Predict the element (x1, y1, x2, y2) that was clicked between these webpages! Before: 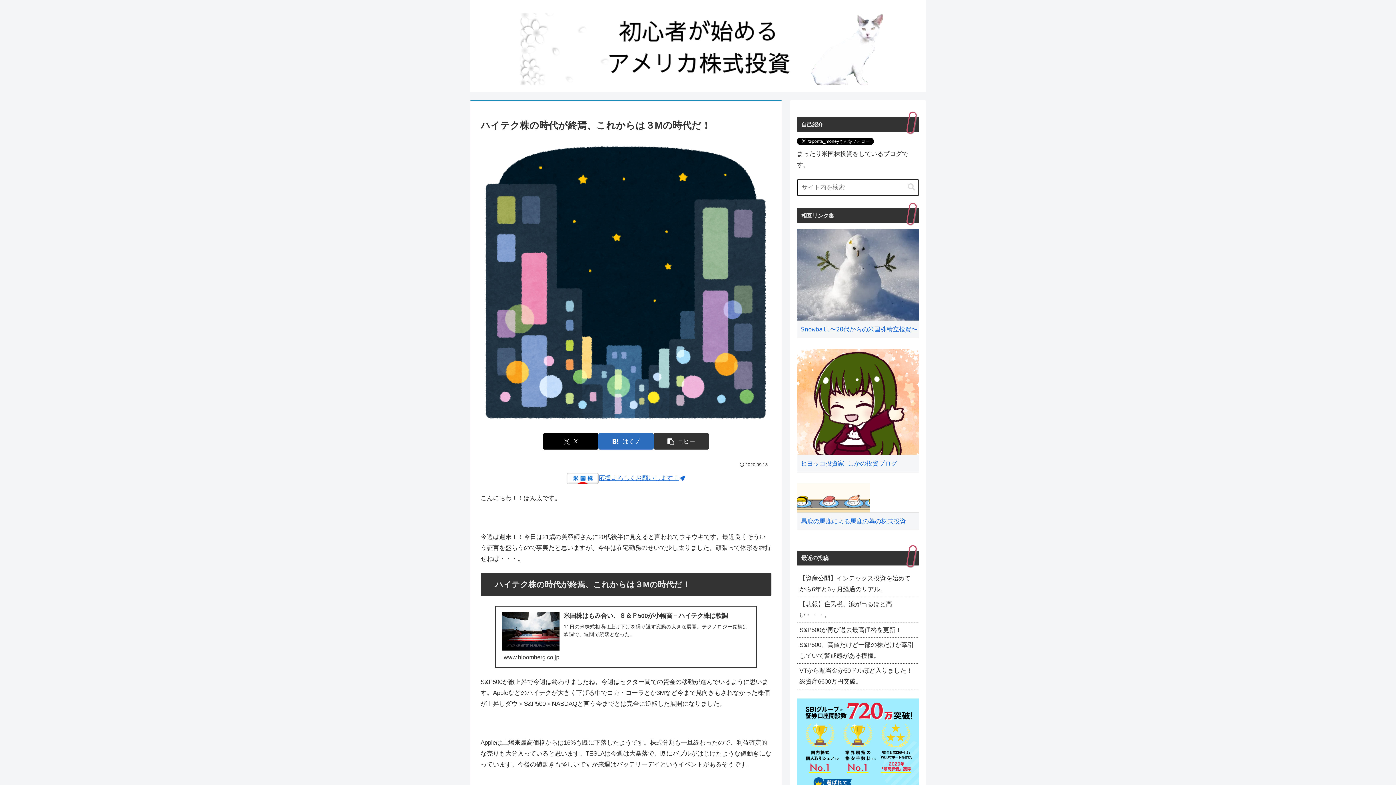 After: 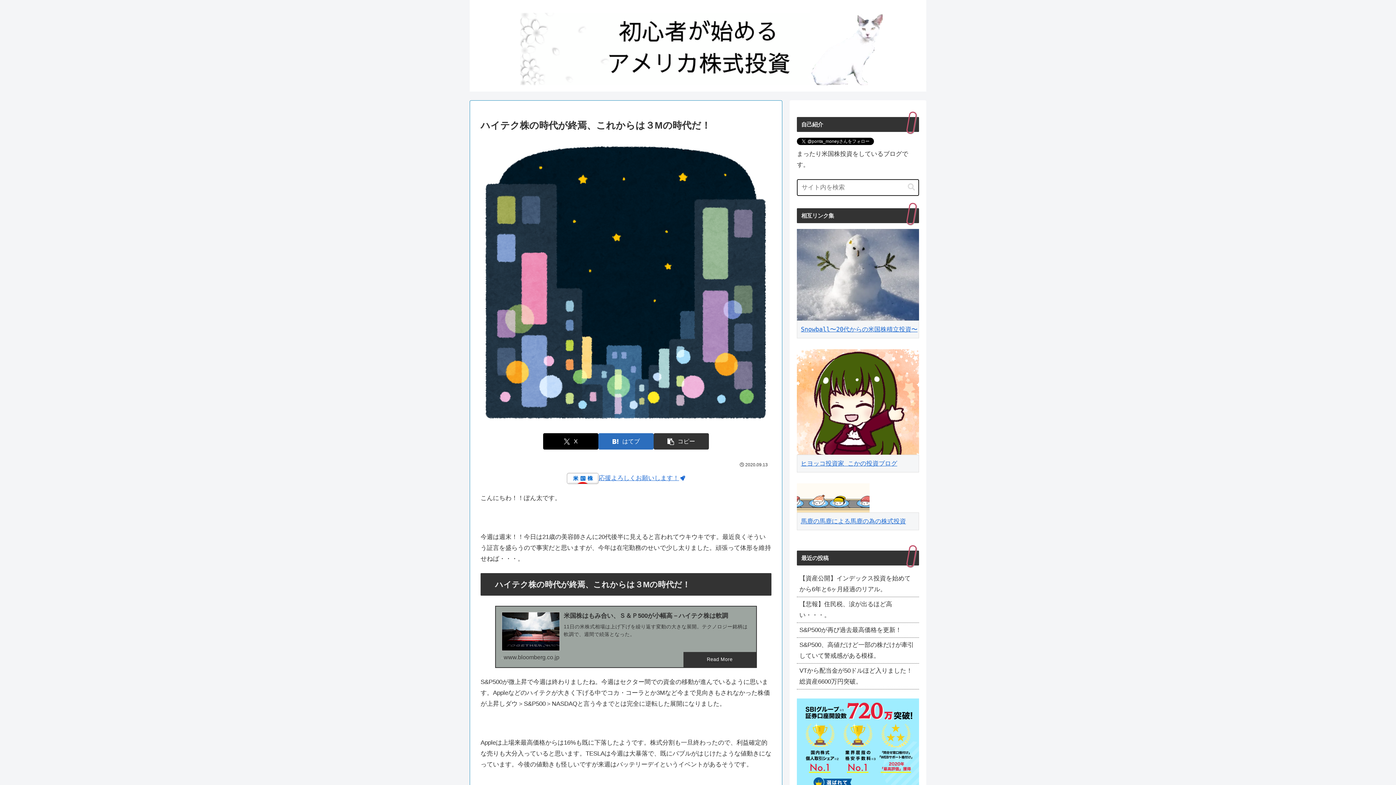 Action: bbox: (495, 606, 757, 668) label: 米国株はもみ合い、Ｓ＆Ｐ500が小幅高－ハイテク株は軟調
11日の米株式相場は上げ下げを繰り返す変動の大きな展開。テクノロジー銘柄は軟調で、週間で続落となった。
www.bloomberg.co.jp